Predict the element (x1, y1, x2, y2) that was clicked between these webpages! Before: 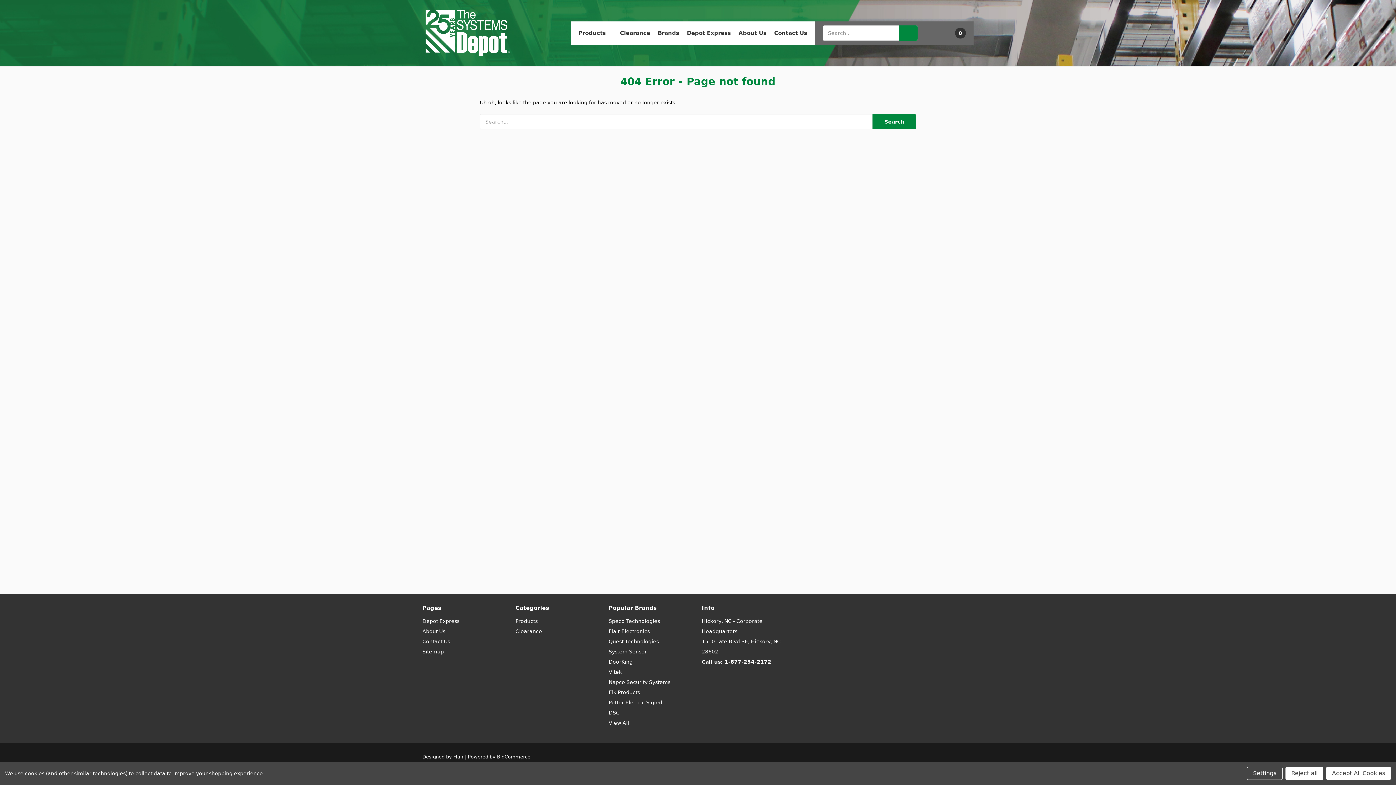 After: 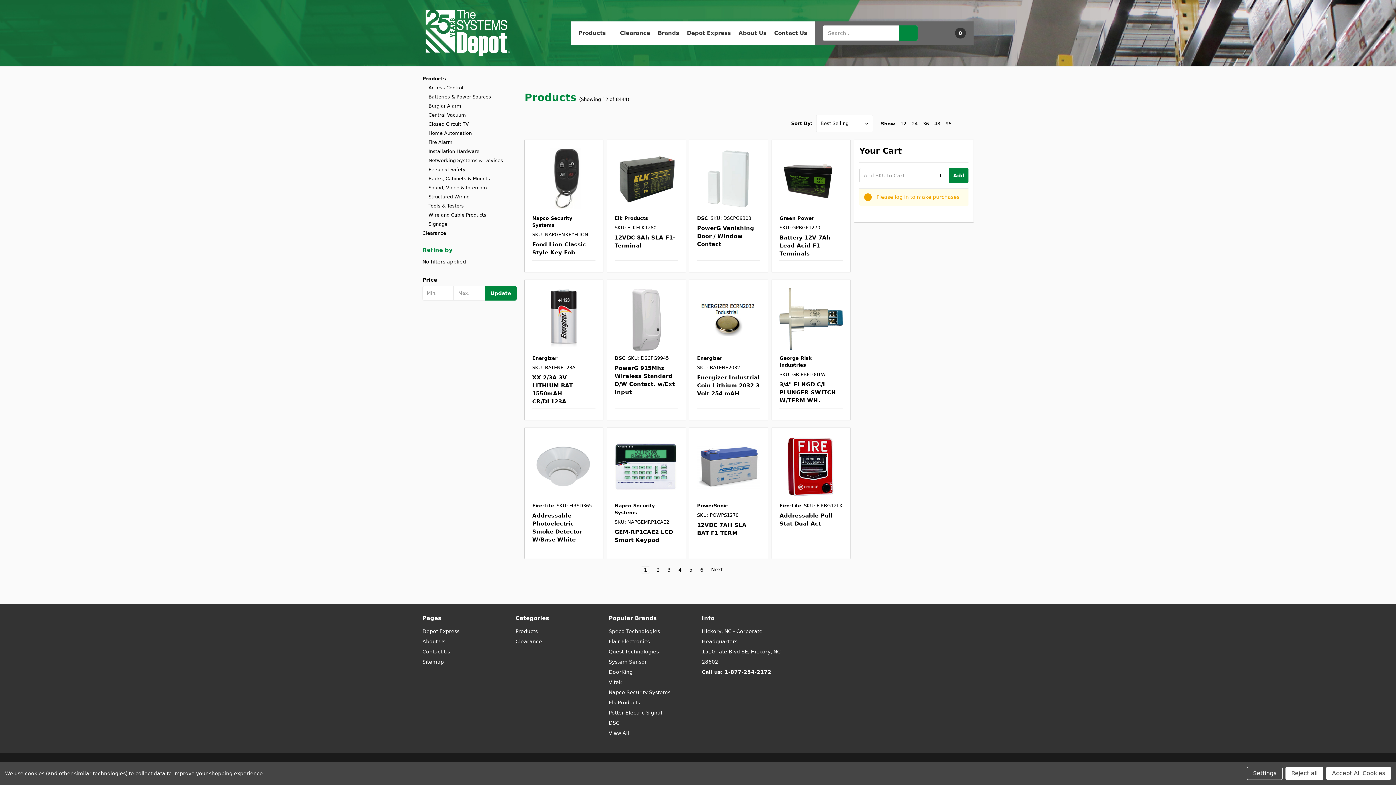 Action: label: Products bbox: (515, 618, 537, 624)